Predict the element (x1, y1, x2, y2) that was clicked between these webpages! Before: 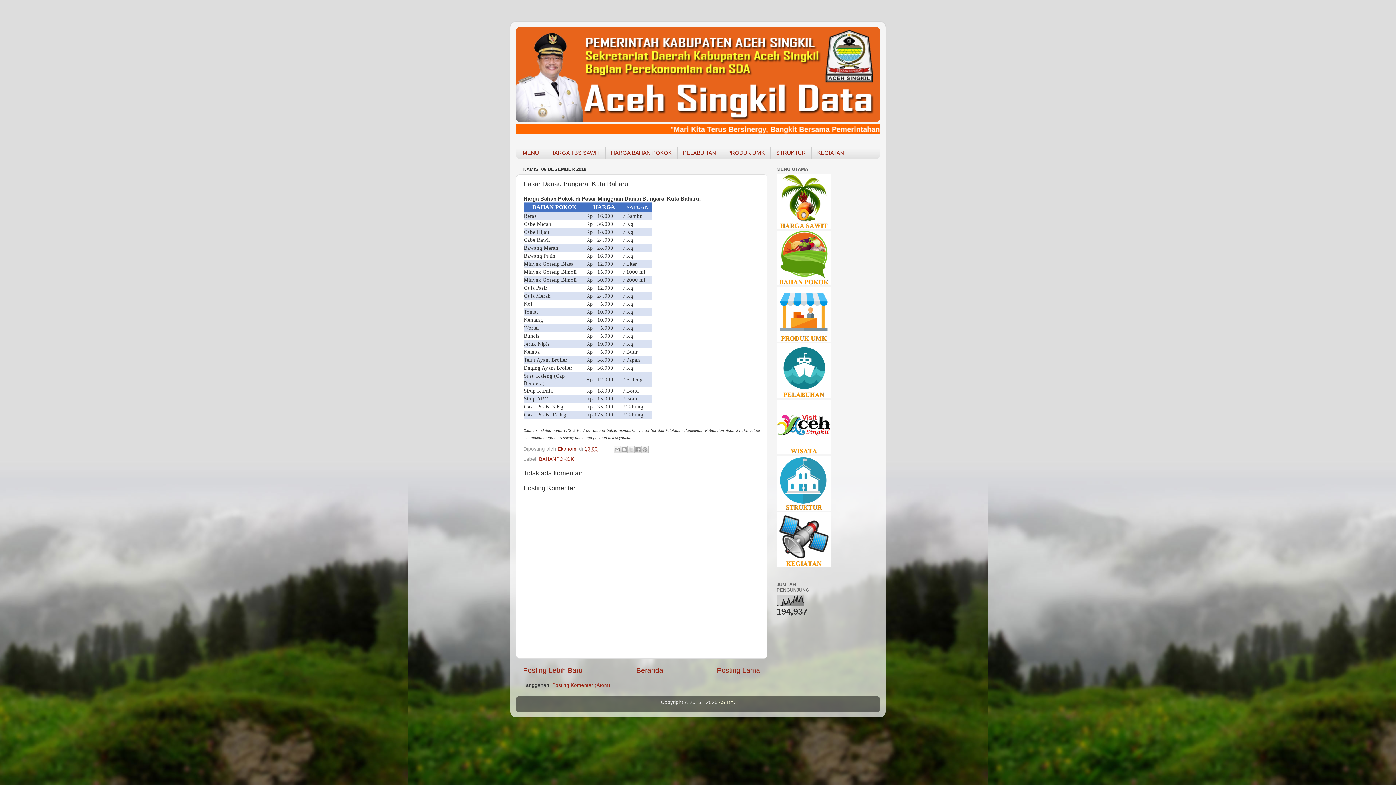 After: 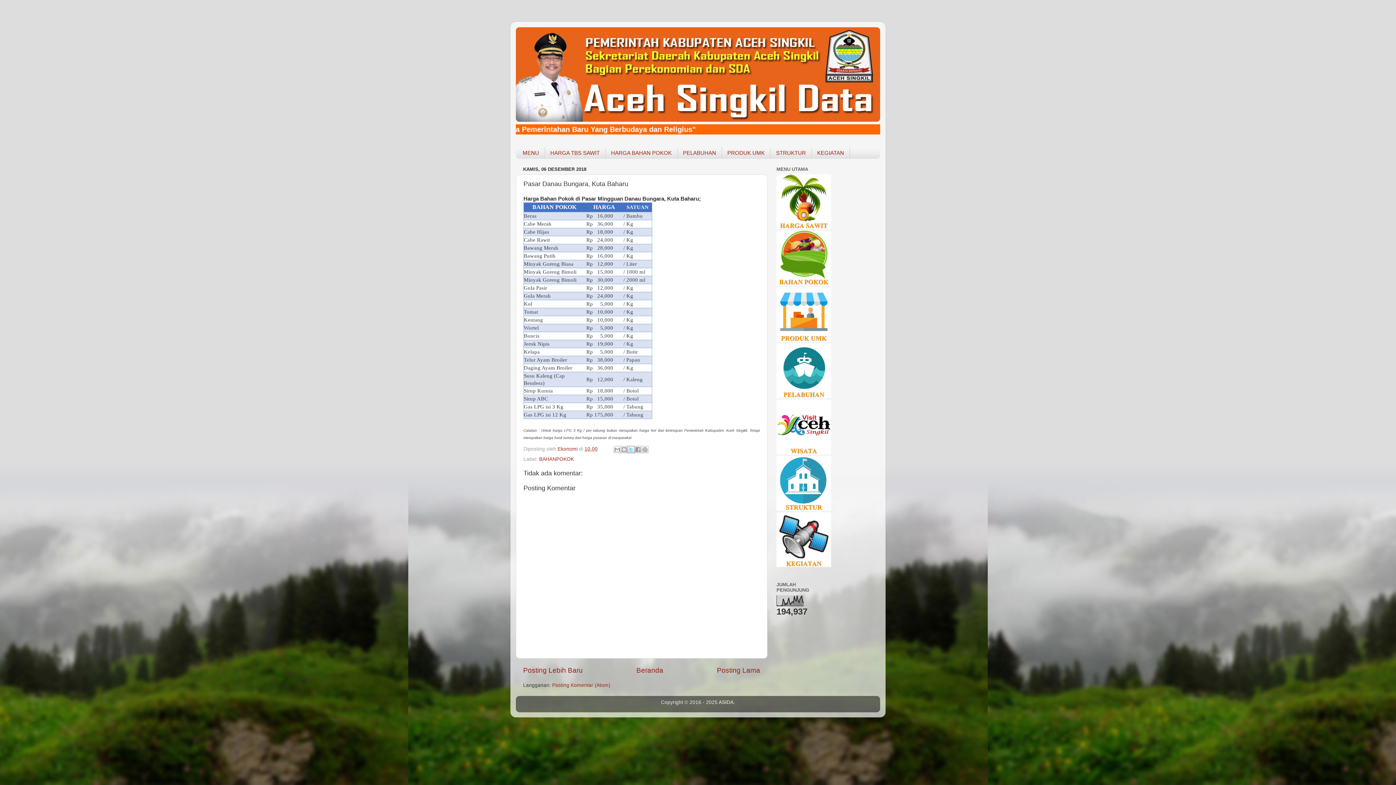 Action: label: Bagikan ke X bbox: (627, 446, 634, 453)